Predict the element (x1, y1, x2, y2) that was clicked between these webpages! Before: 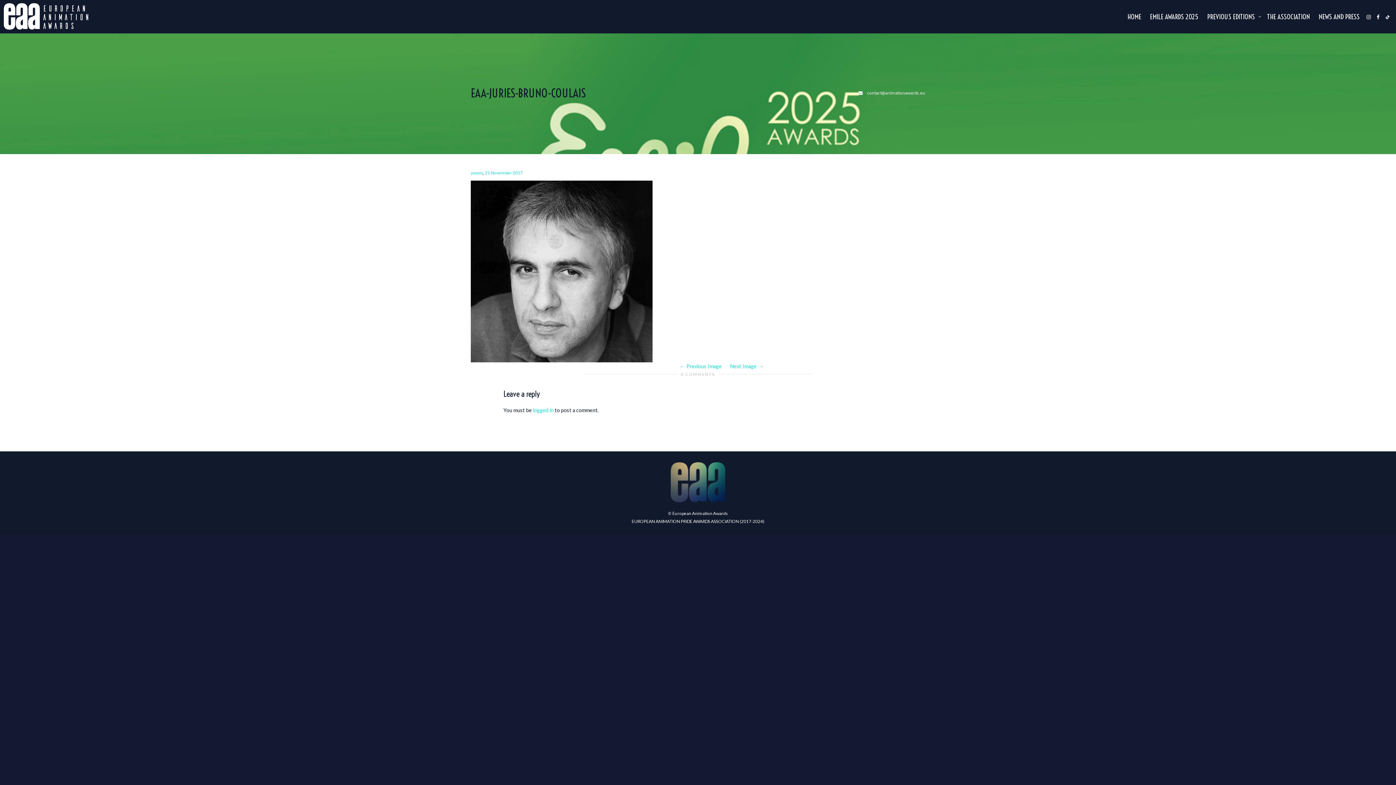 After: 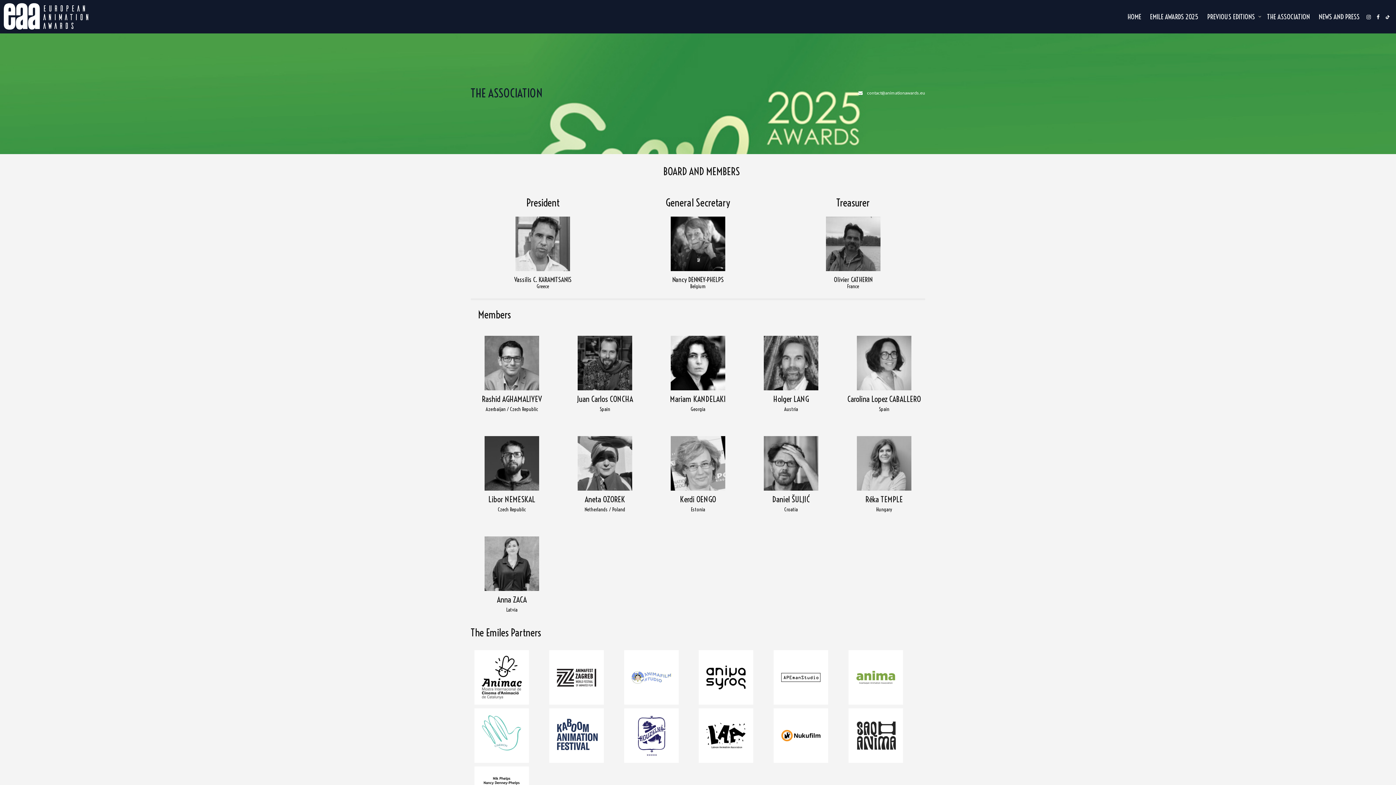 Action: bbox: (1267, 0, 1310, 33) label: THE ASSOCIATION